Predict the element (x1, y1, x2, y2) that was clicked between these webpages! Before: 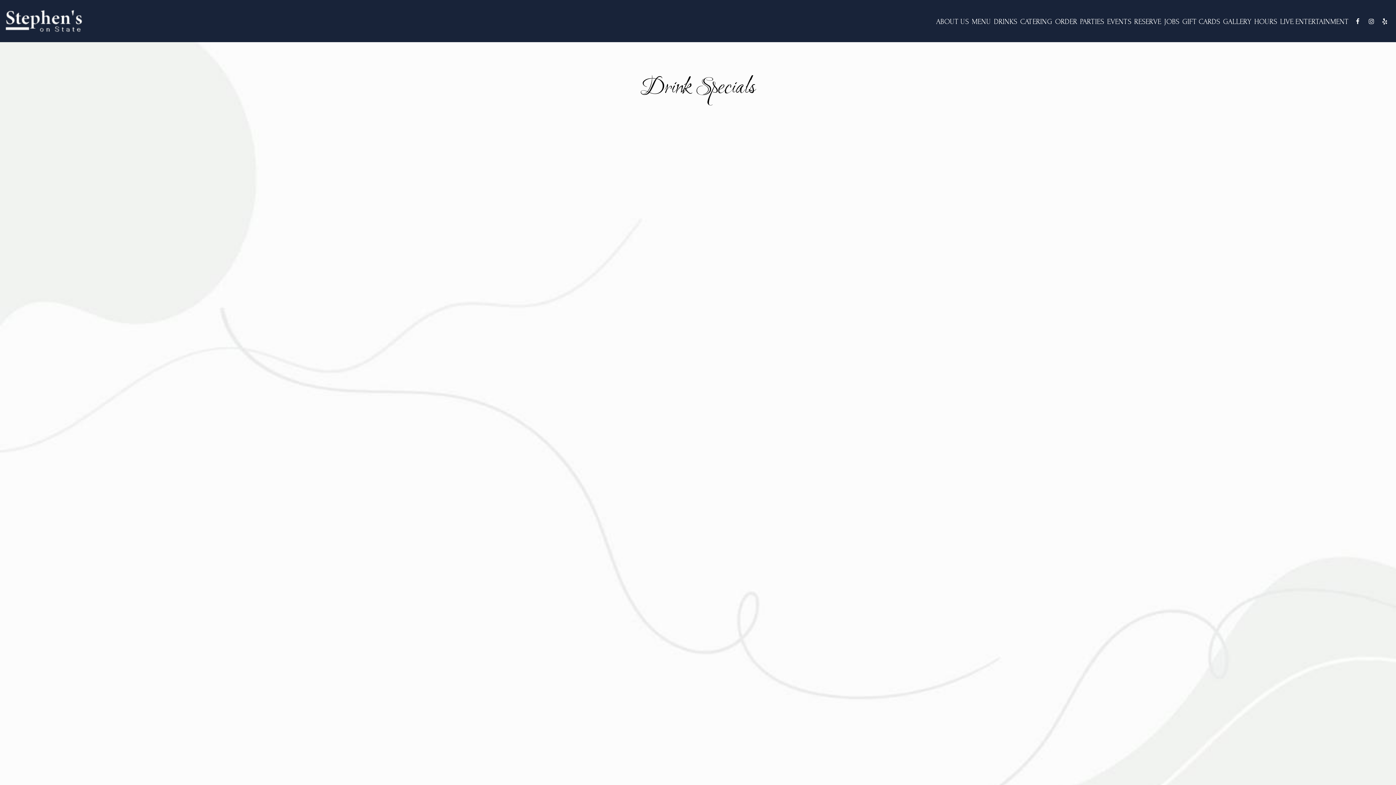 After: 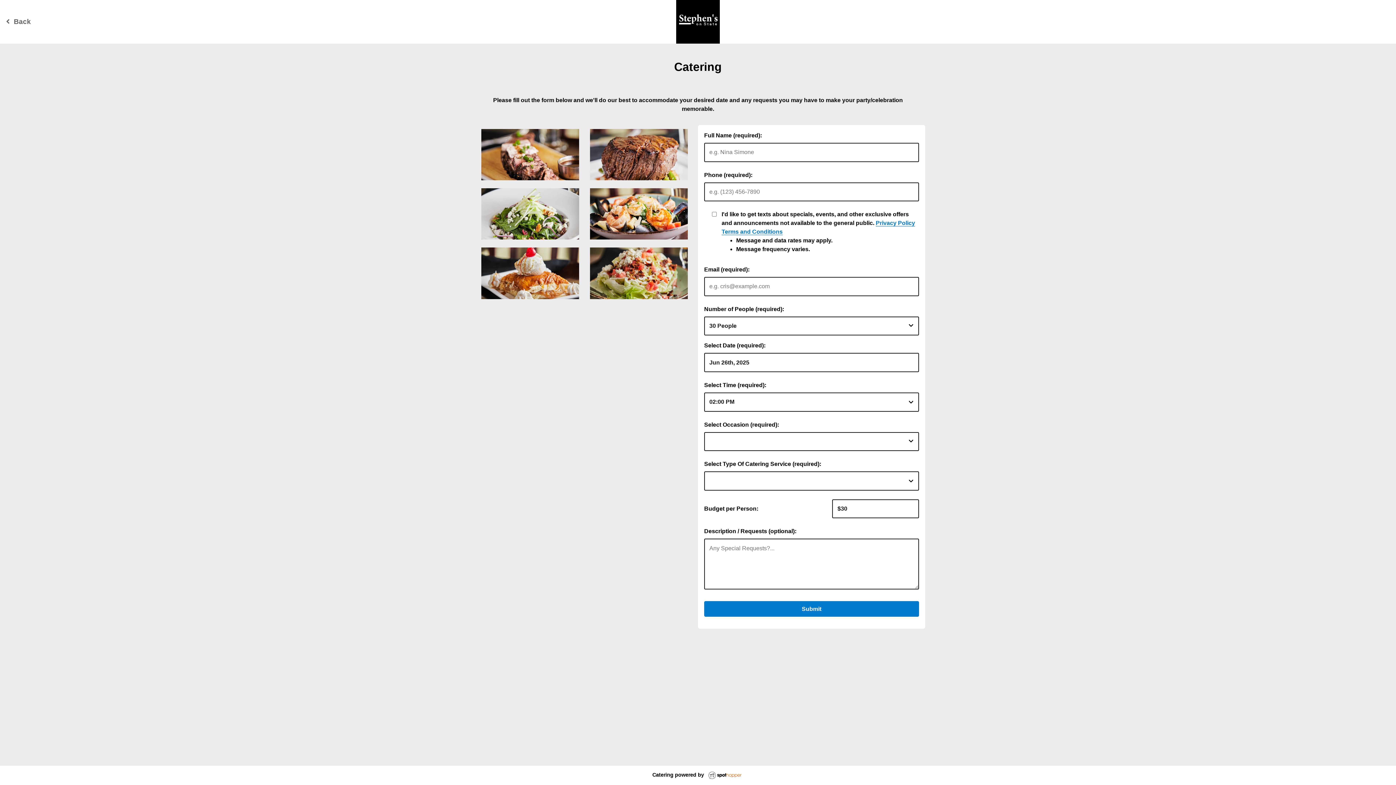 Action: label: CATERING bbox: (1018, 14, 1053, 29)